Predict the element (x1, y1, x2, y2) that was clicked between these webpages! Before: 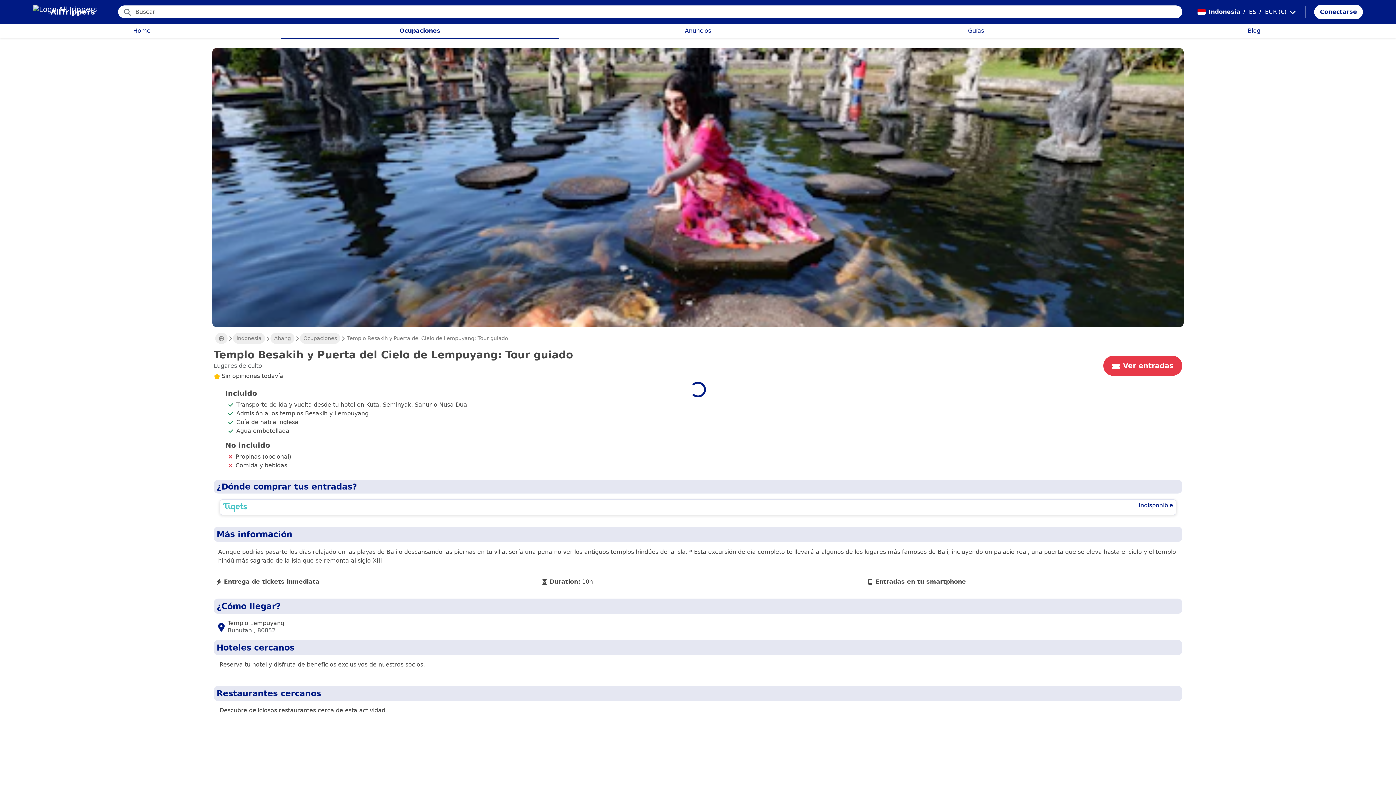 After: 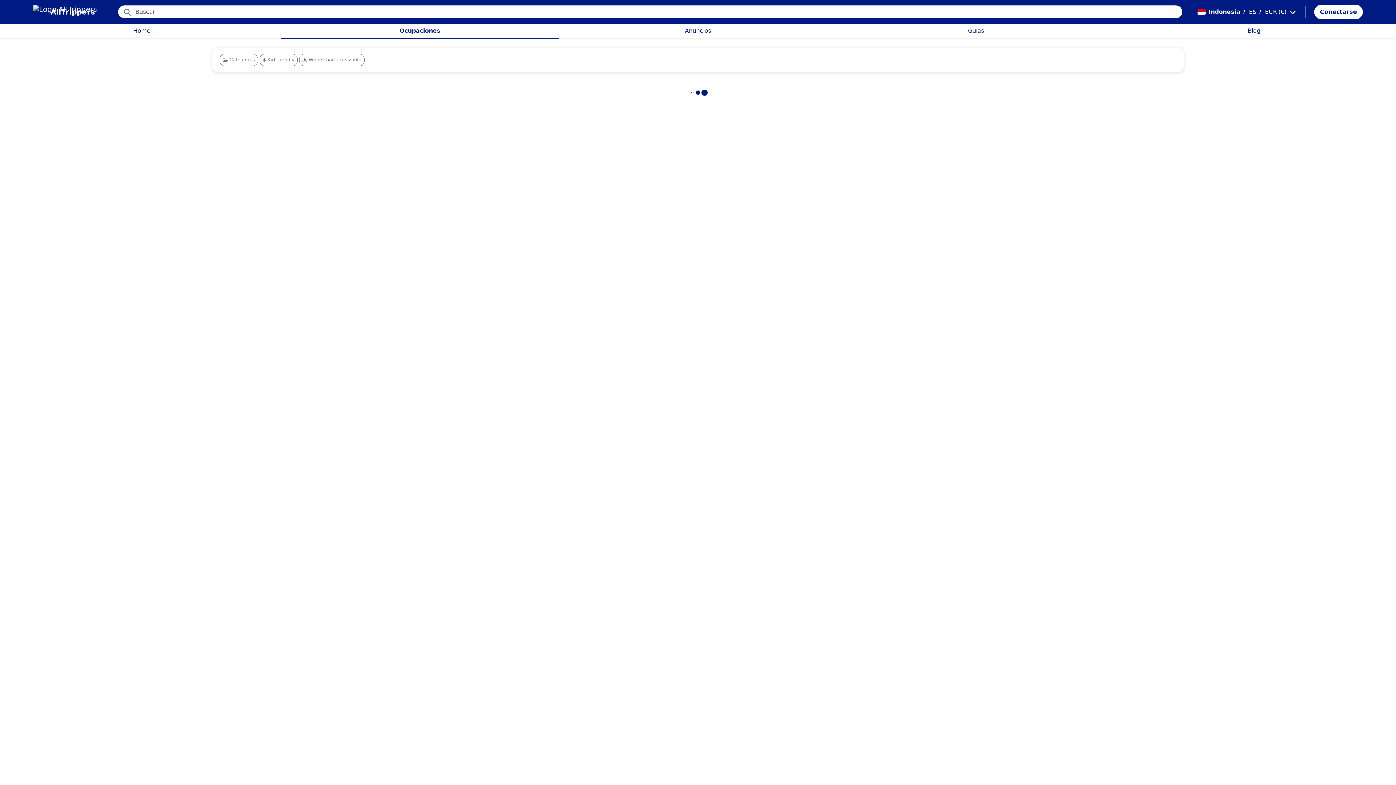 Action: bbox: (300, 333, 340, 344) label: Ocupaciones